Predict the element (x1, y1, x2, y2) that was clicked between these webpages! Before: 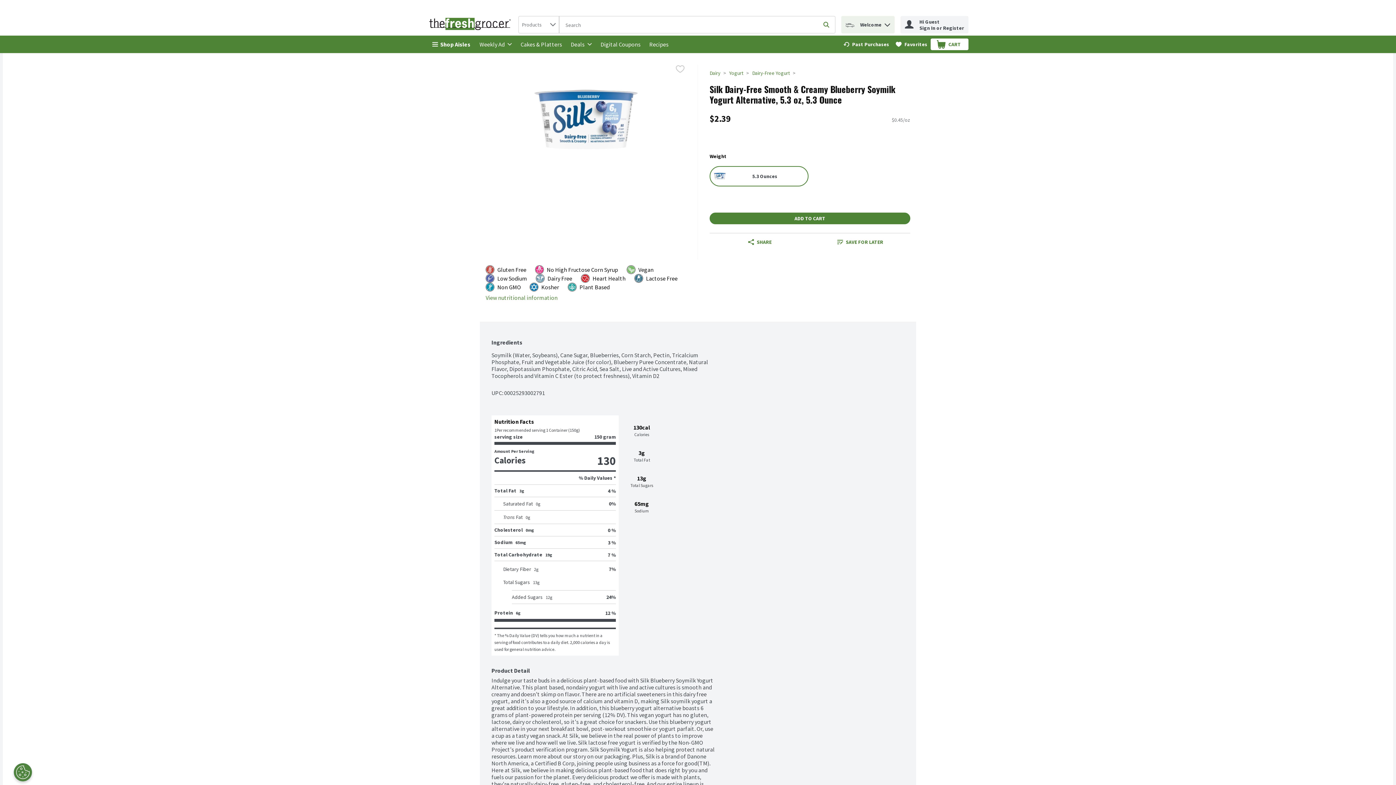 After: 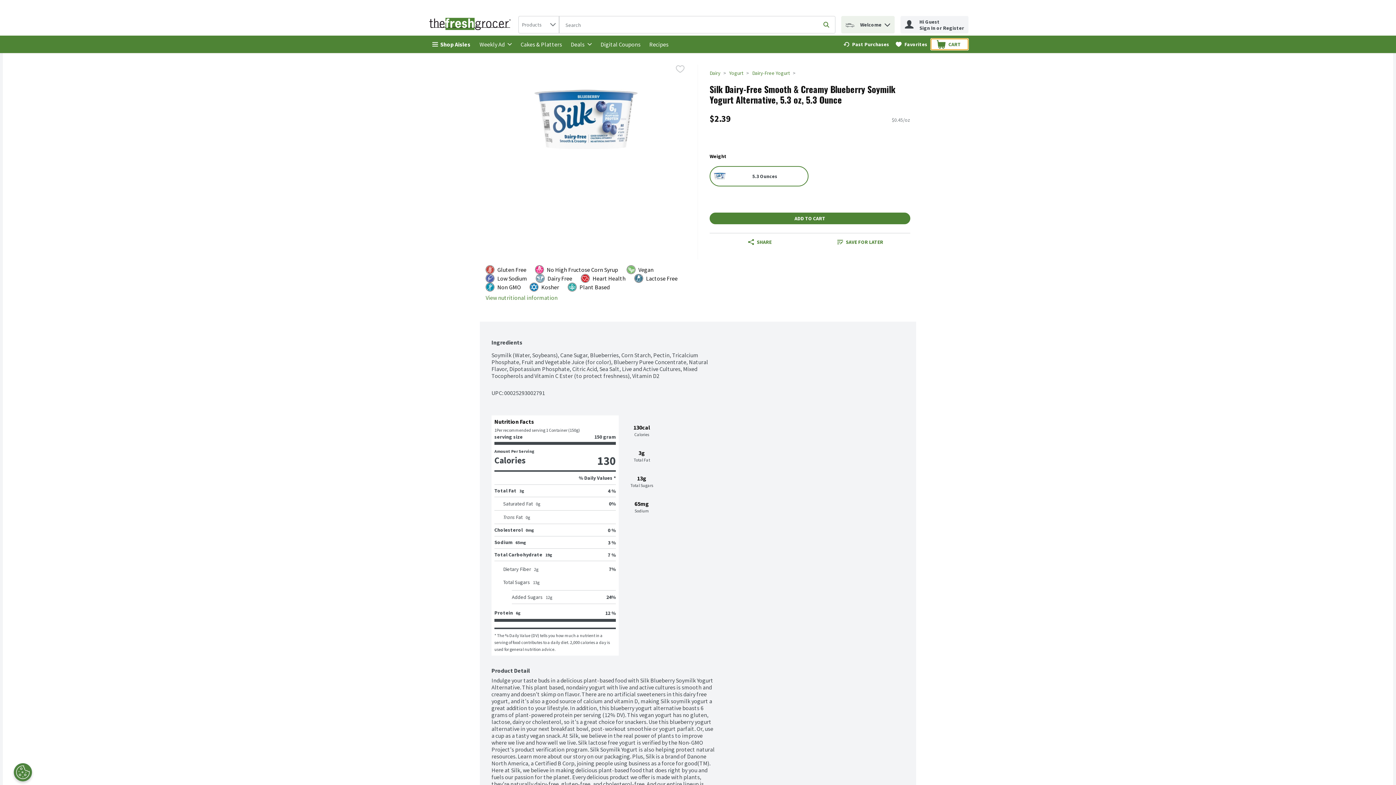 Action: bbox: (930, 38, 968, 50) label: CART
.